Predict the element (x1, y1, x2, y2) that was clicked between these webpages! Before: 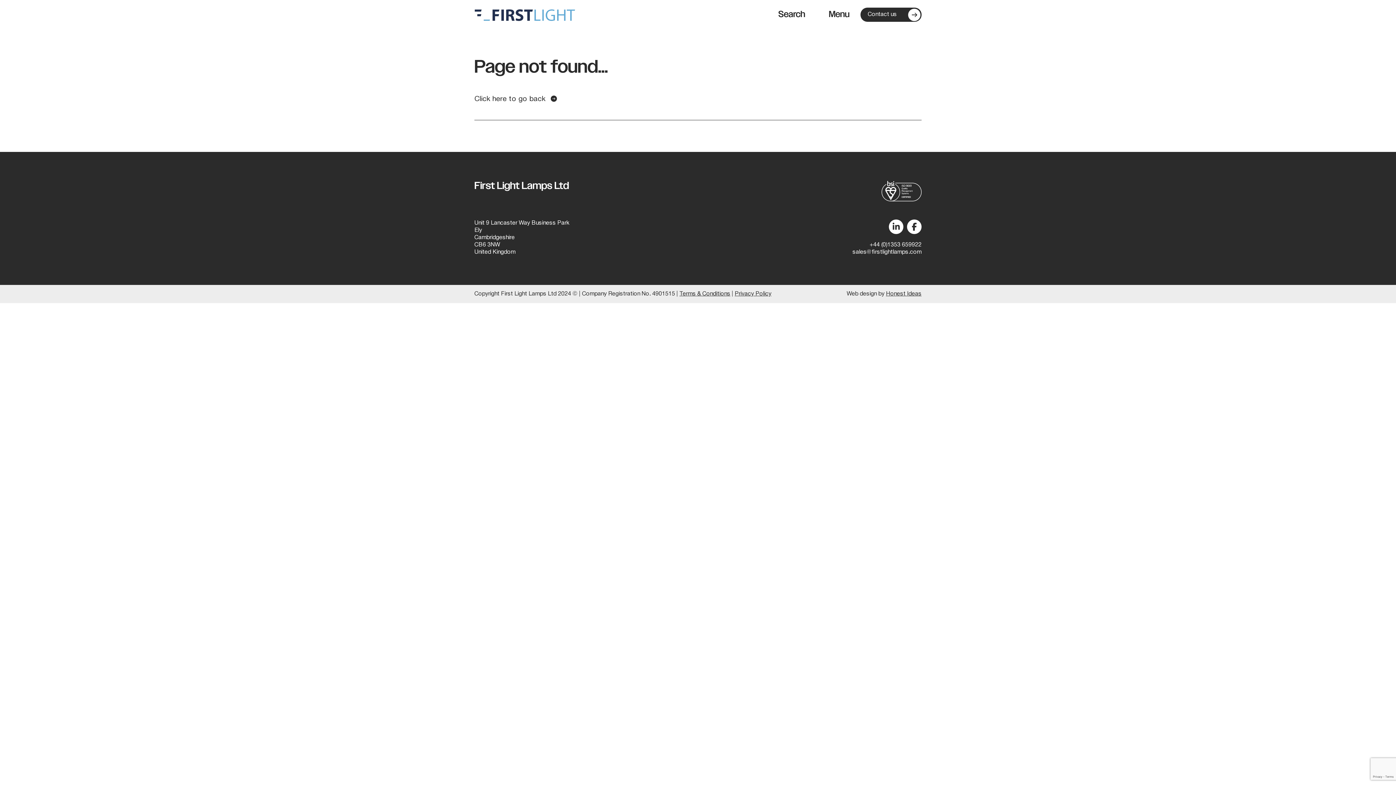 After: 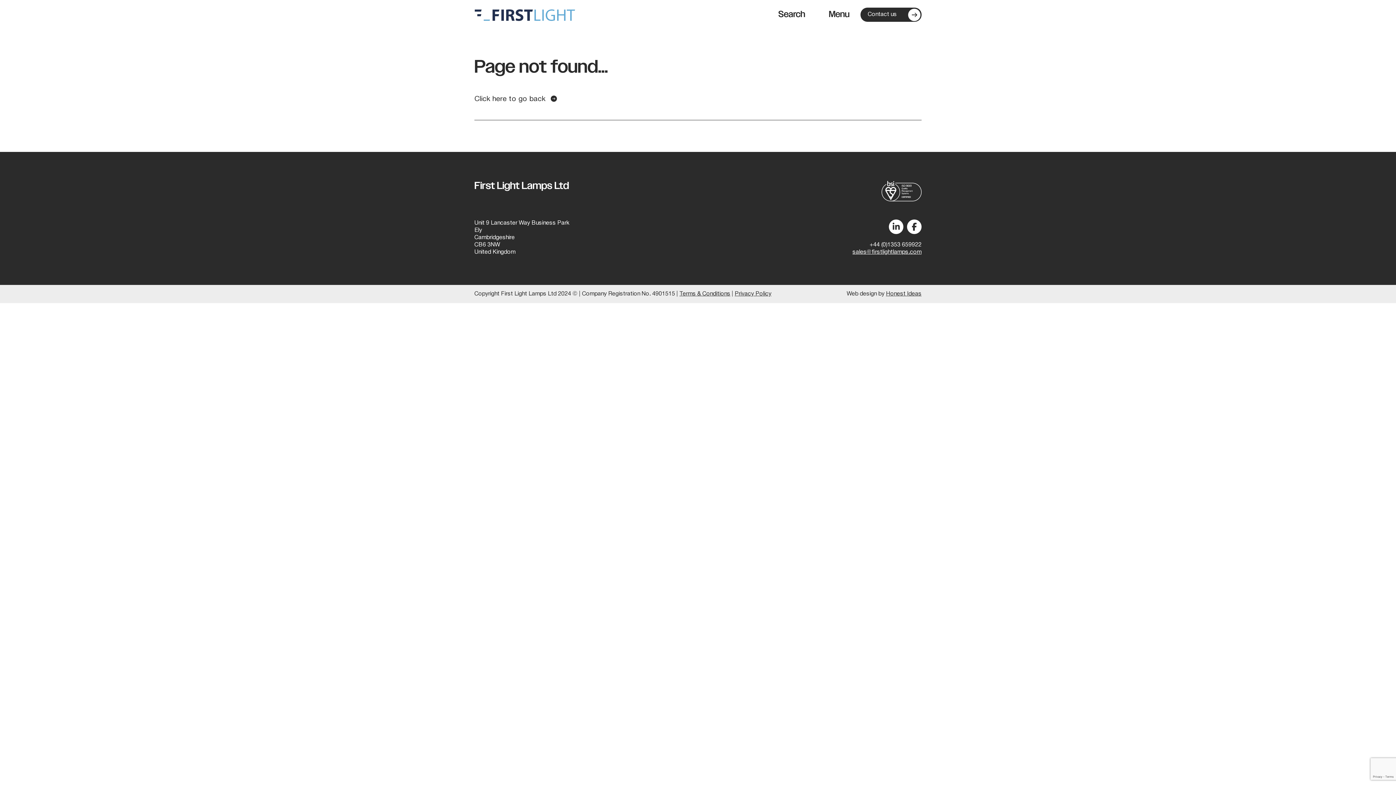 Action: bbox: (852, 249, 921, 254) label: sales@firstlightlamps.com